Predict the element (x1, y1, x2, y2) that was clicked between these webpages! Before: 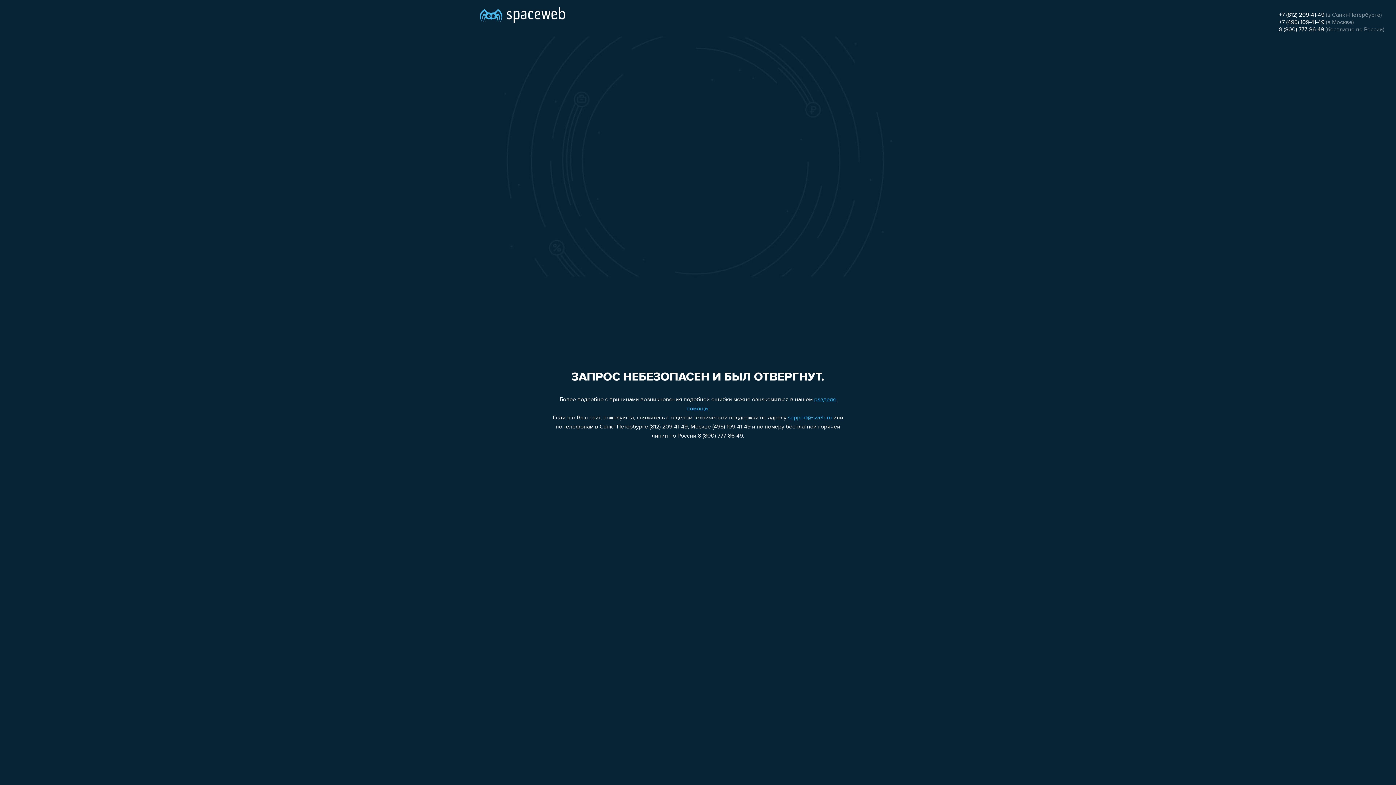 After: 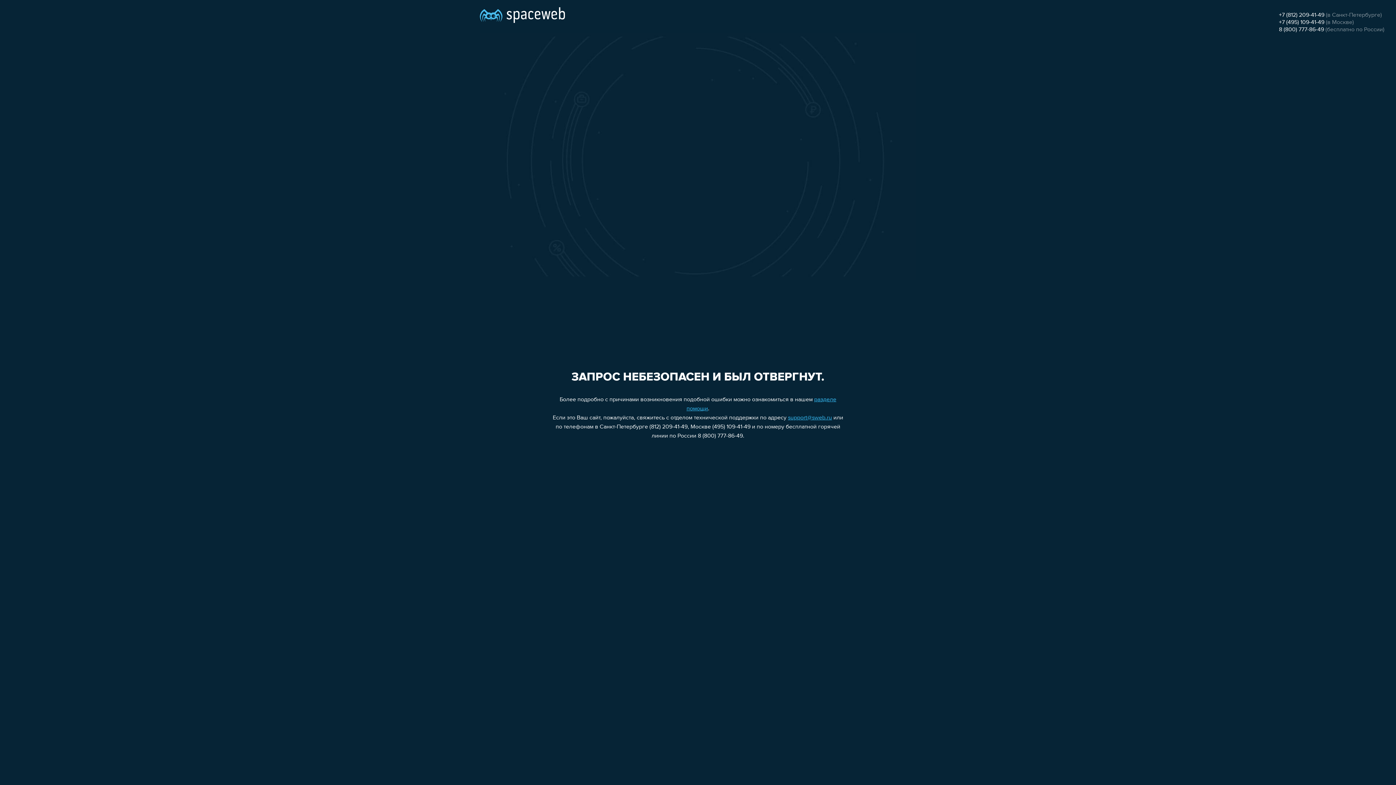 Action: label: +7 (495) 109-41-49 bbox: (1279, 19, 1324, 25)